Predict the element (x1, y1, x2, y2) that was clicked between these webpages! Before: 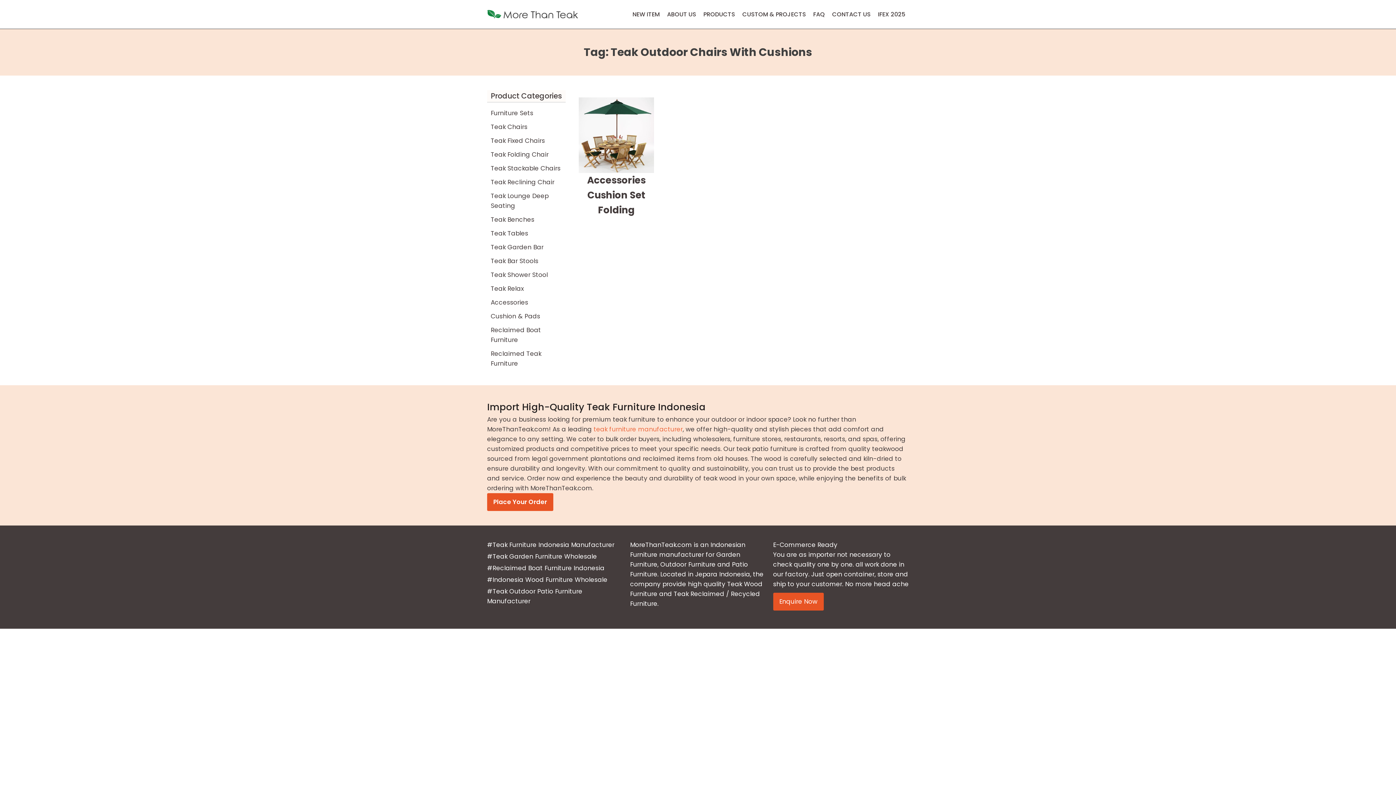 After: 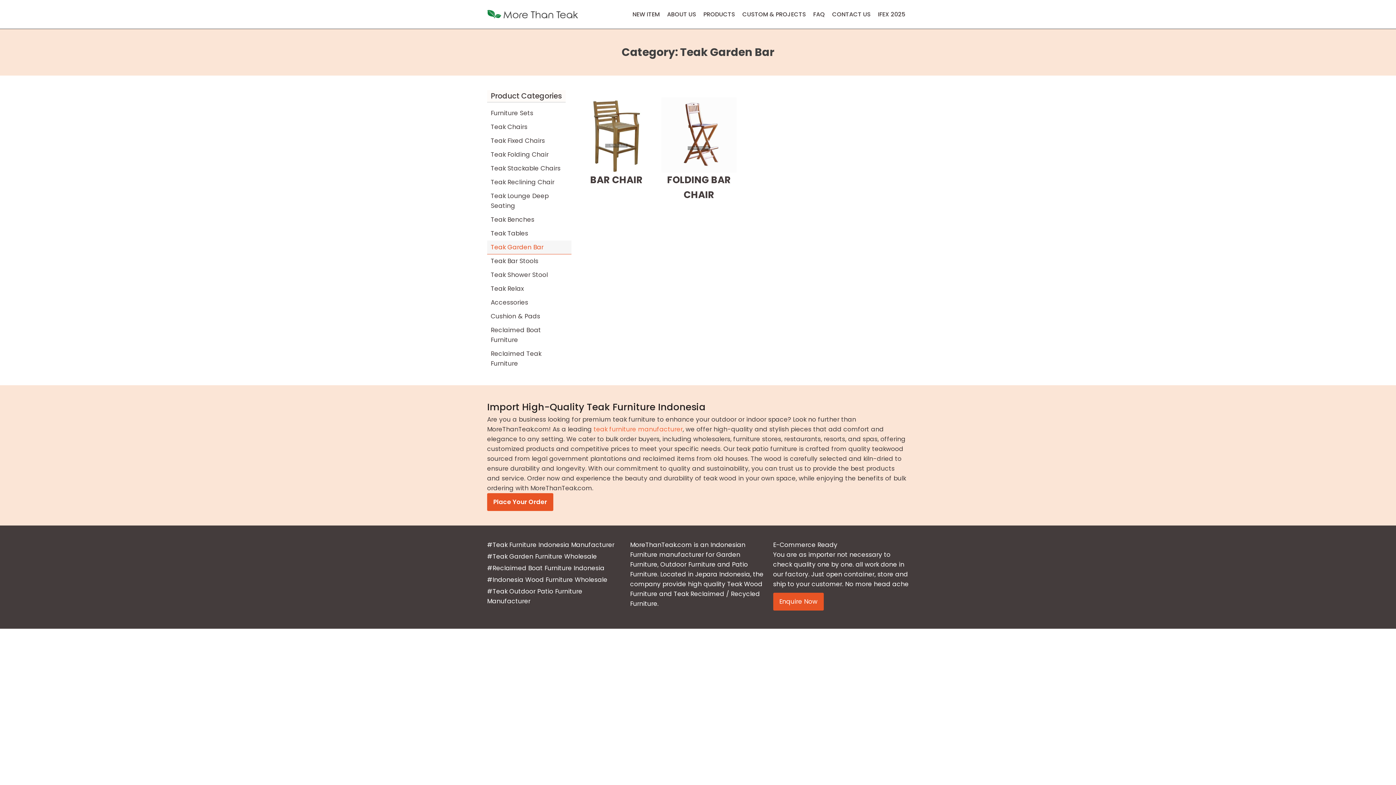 Action: label: Teak Garden Bar bbox: (487, 240, 571, 254)